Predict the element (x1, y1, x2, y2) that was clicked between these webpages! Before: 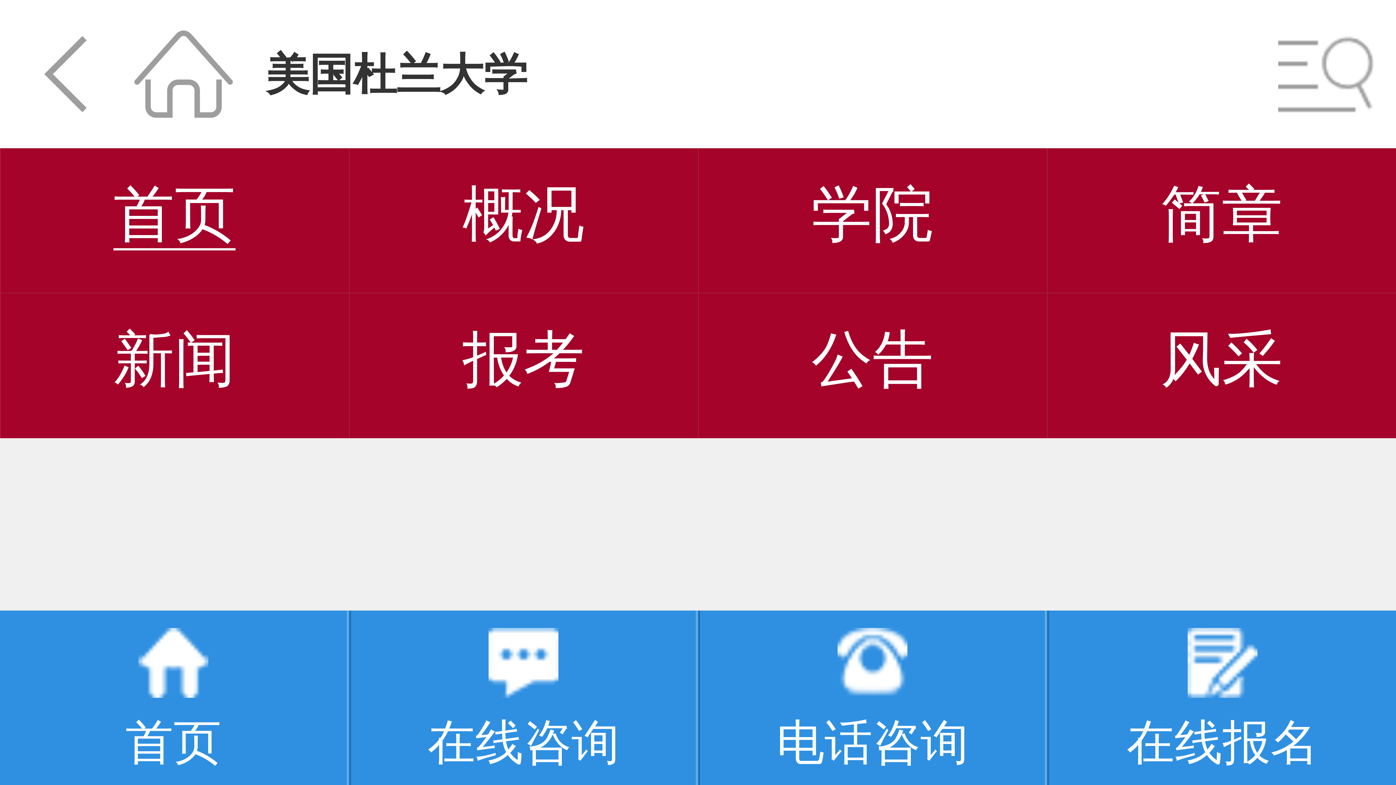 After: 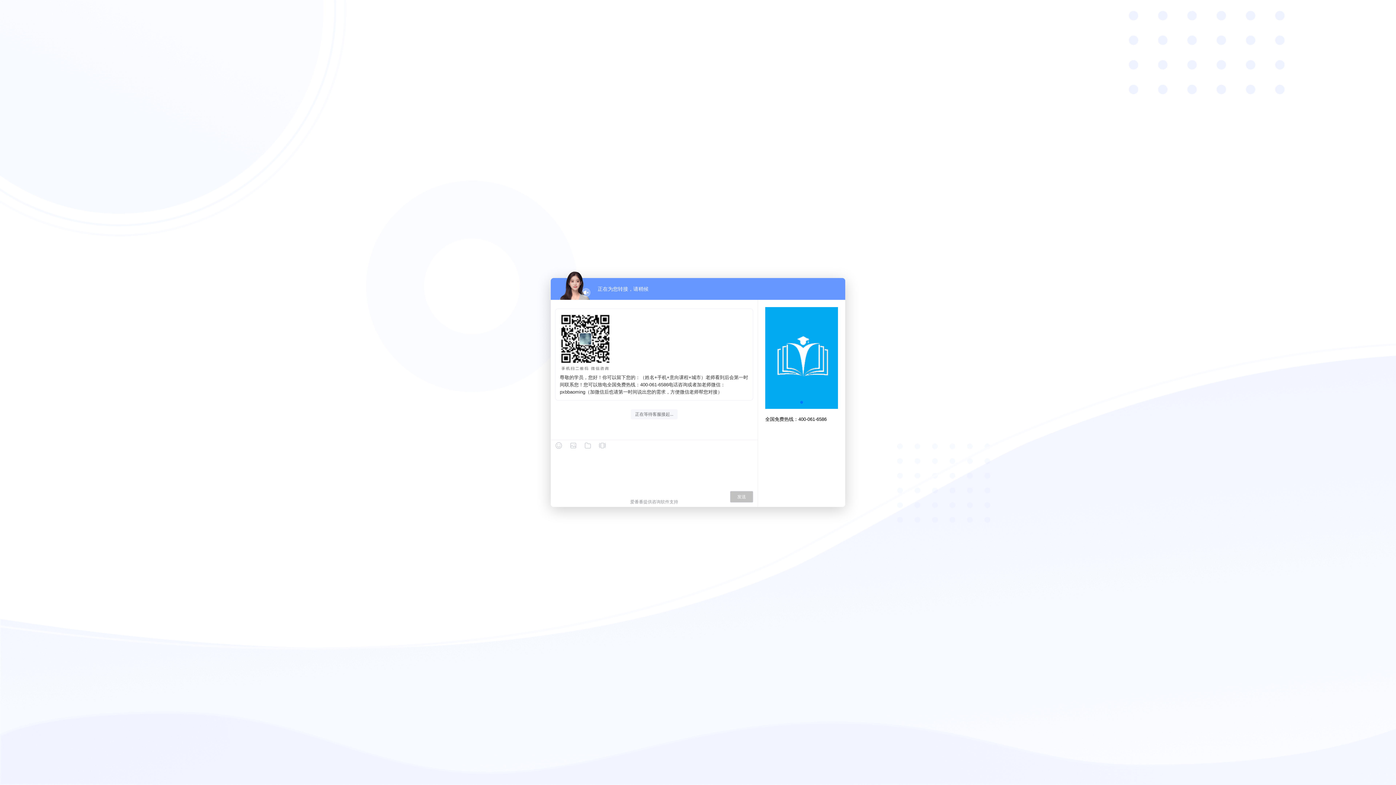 Action: label: 
在线咨询 bbox: (351, 610, 696, 773)